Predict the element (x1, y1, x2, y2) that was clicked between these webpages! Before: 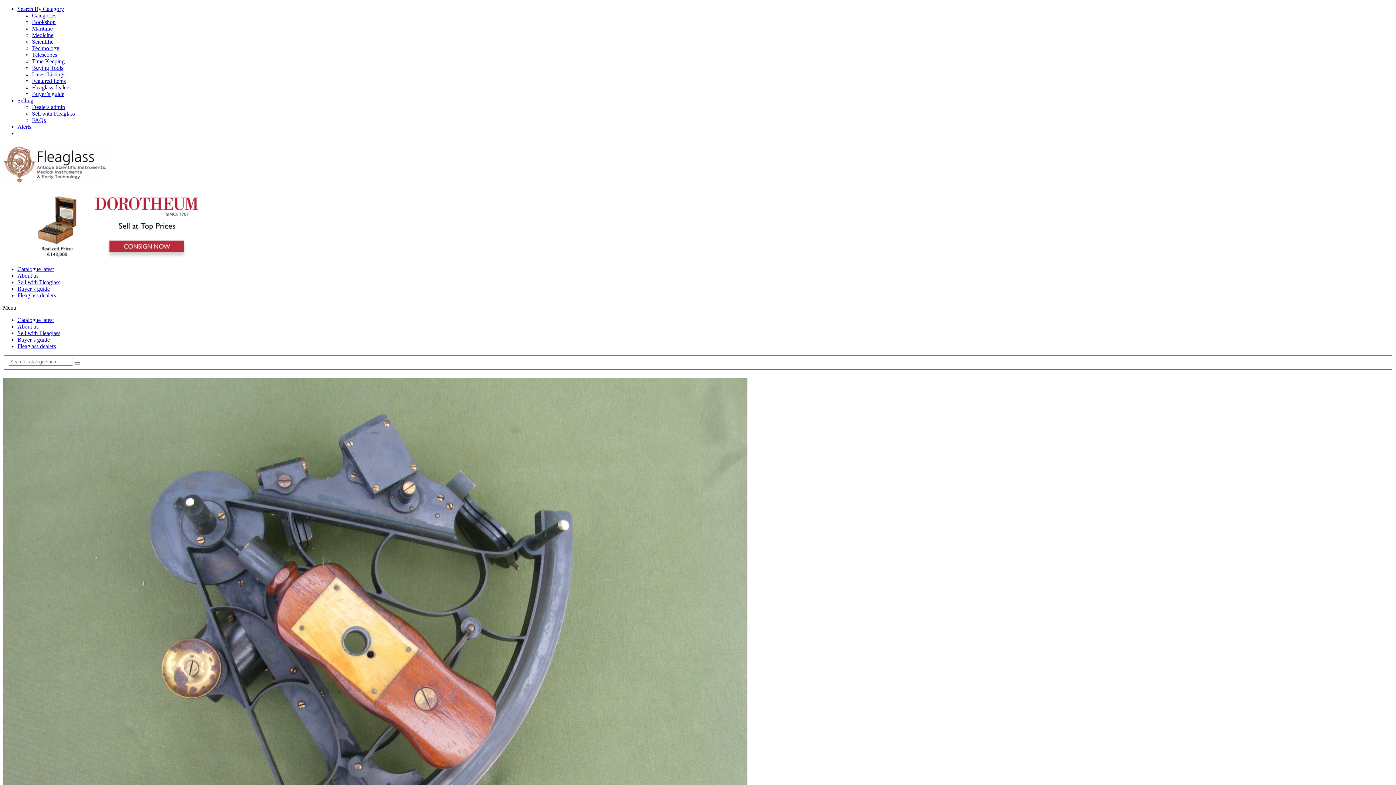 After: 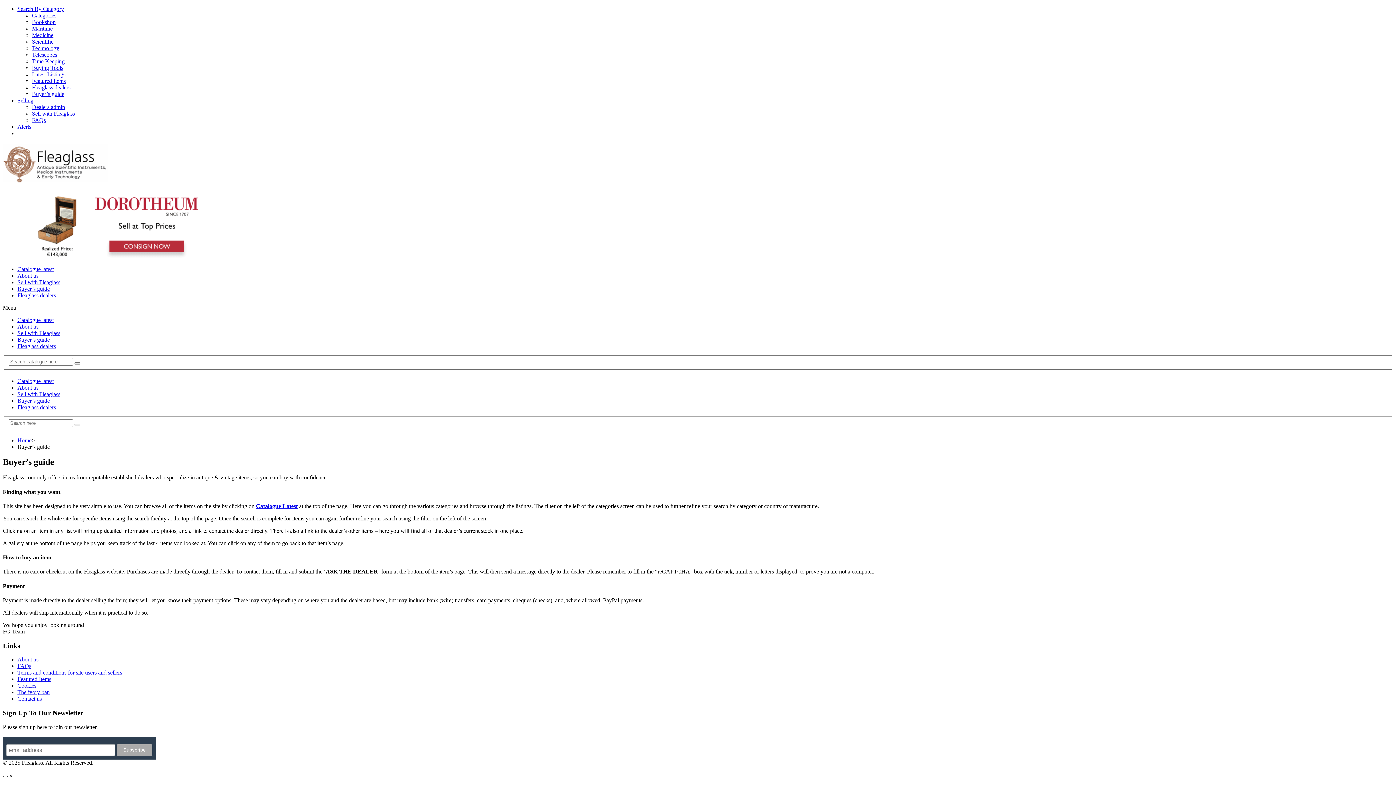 Action: label: Buyer’s guide bbox: (17, 285, 49, 291)